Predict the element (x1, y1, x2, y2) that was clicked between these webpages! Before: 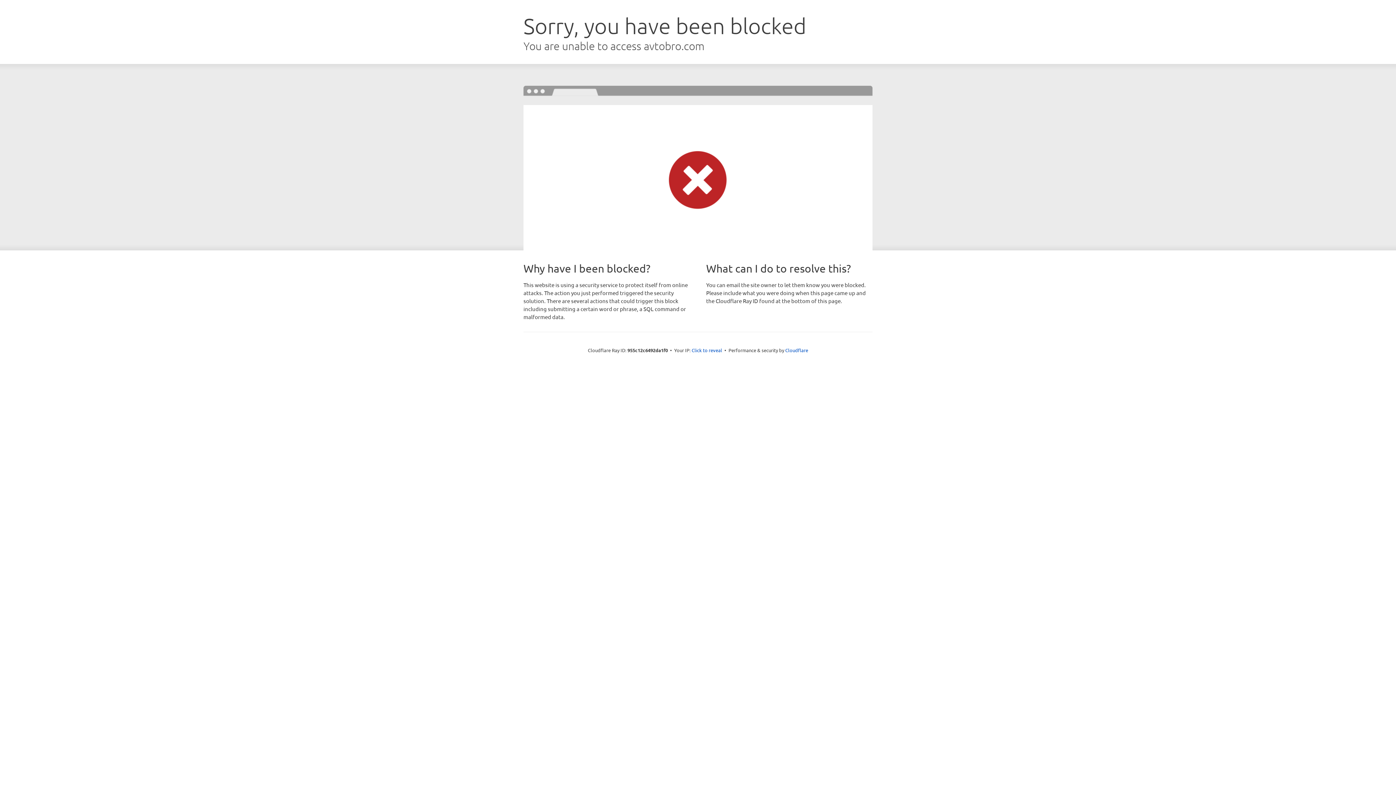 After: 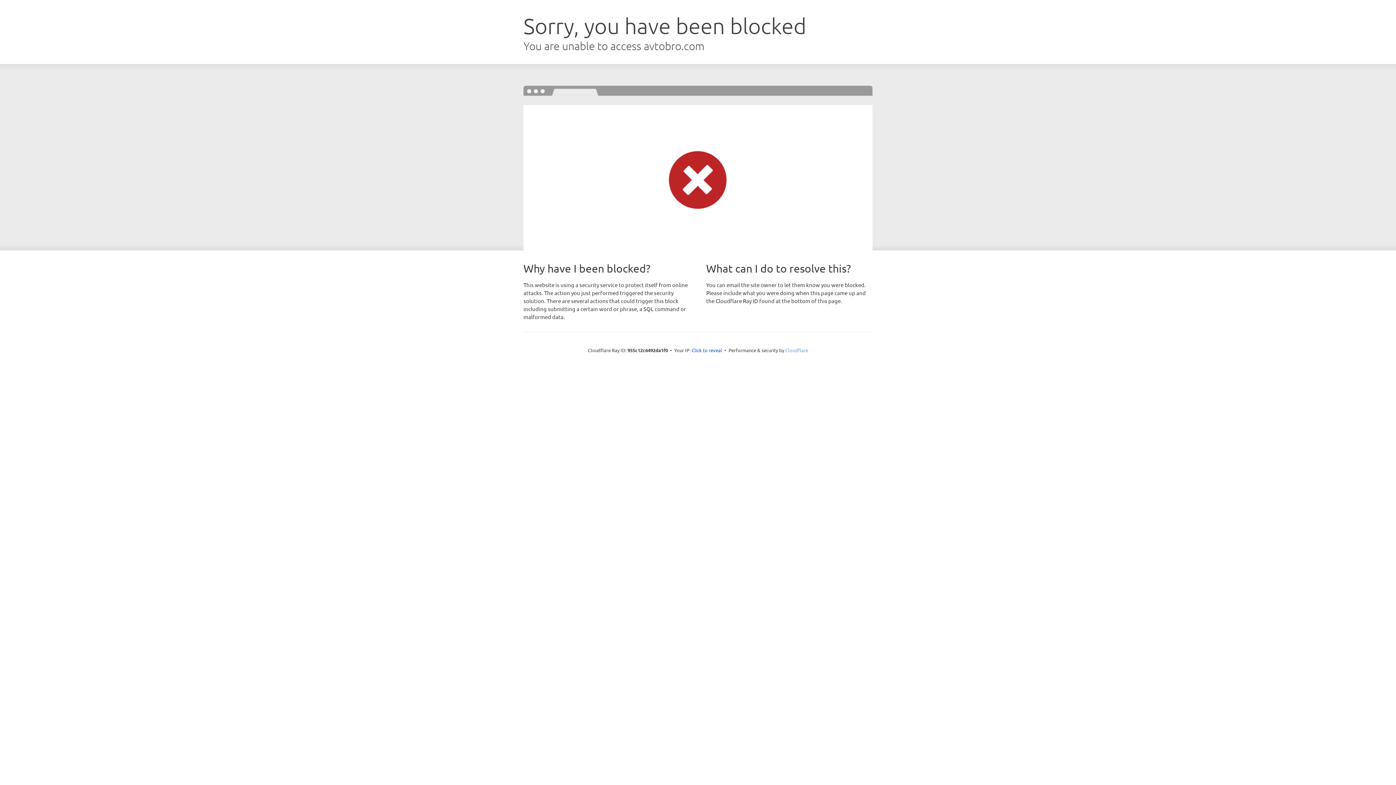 Action: bbox: (785, 347, 808, 353) label: Cloudflare